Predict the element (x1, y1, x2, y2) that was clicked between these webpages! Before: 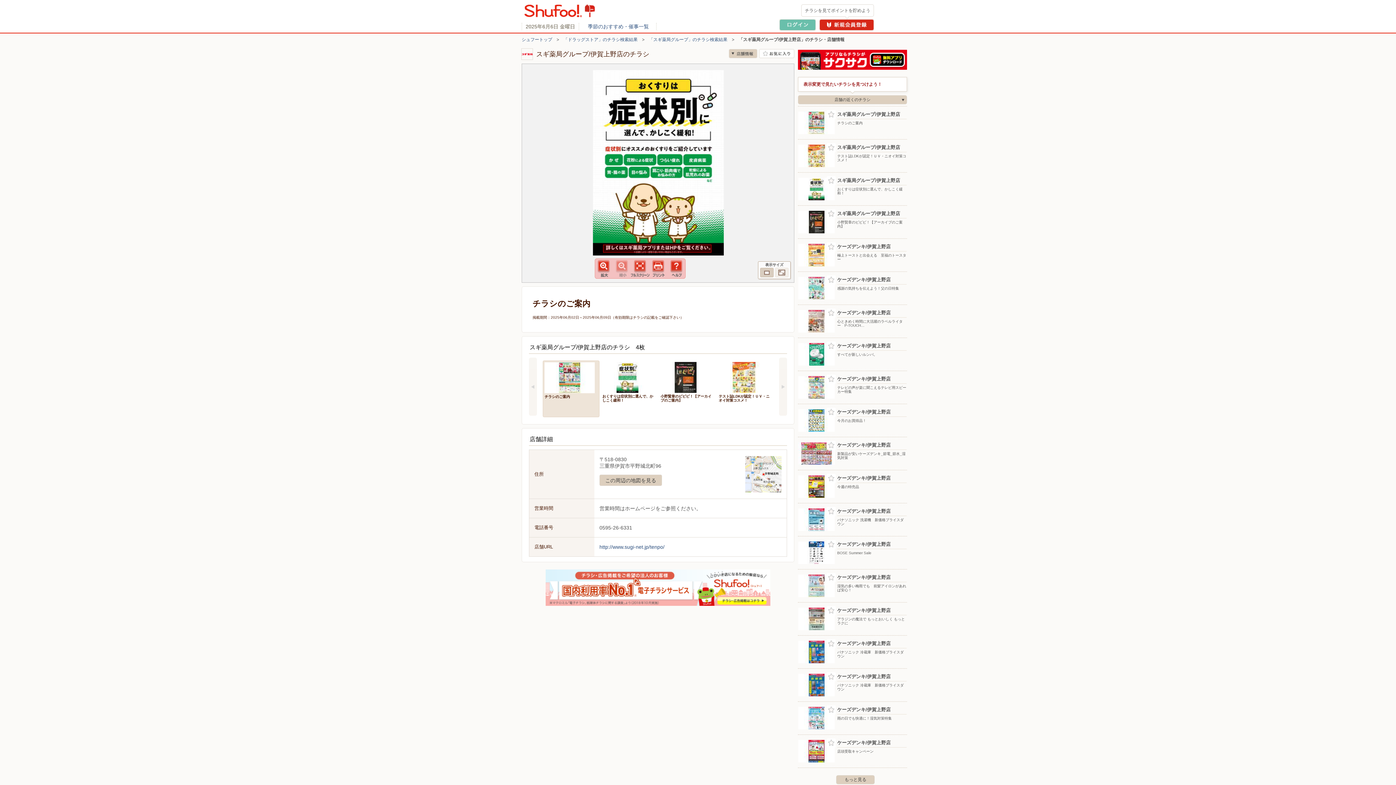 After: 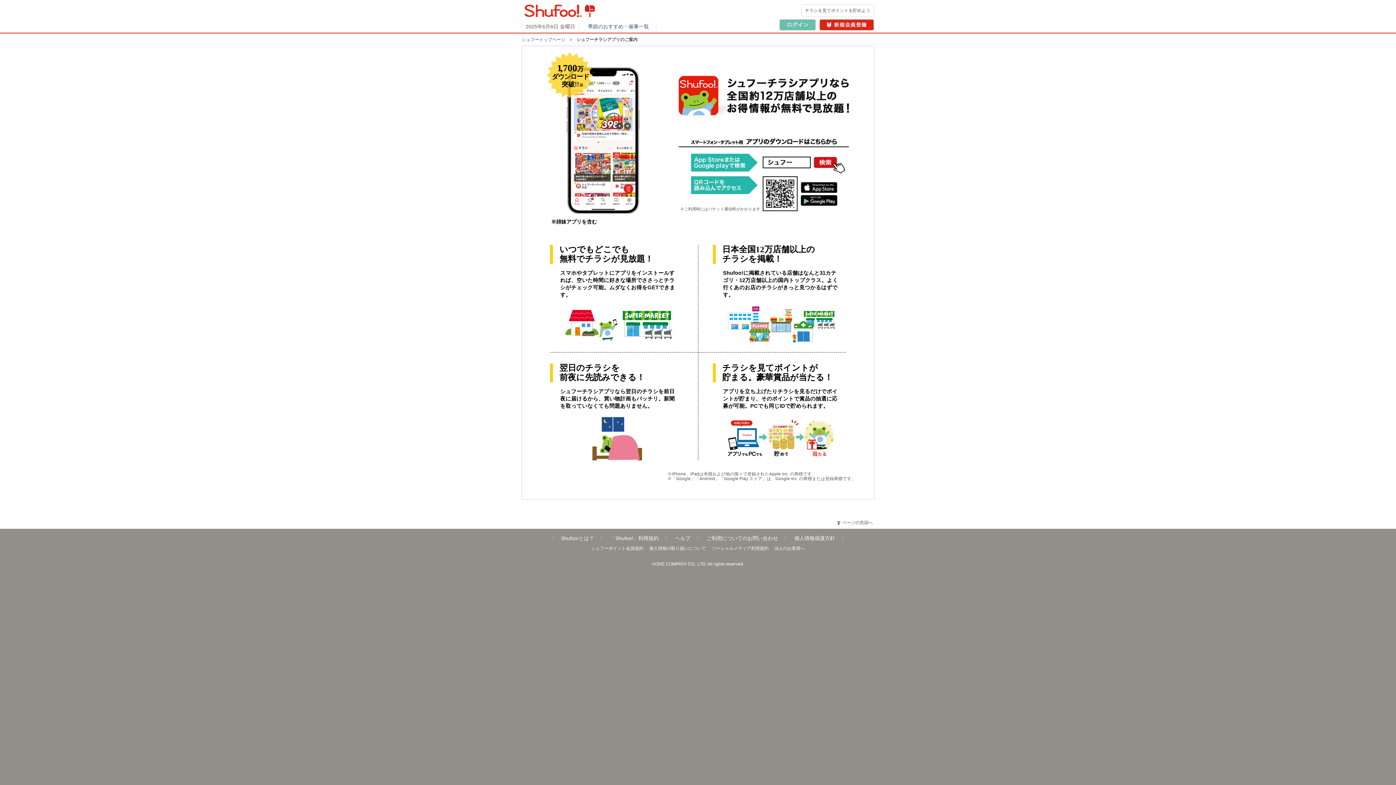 Action: bbox: (798, 64, 907, 69)